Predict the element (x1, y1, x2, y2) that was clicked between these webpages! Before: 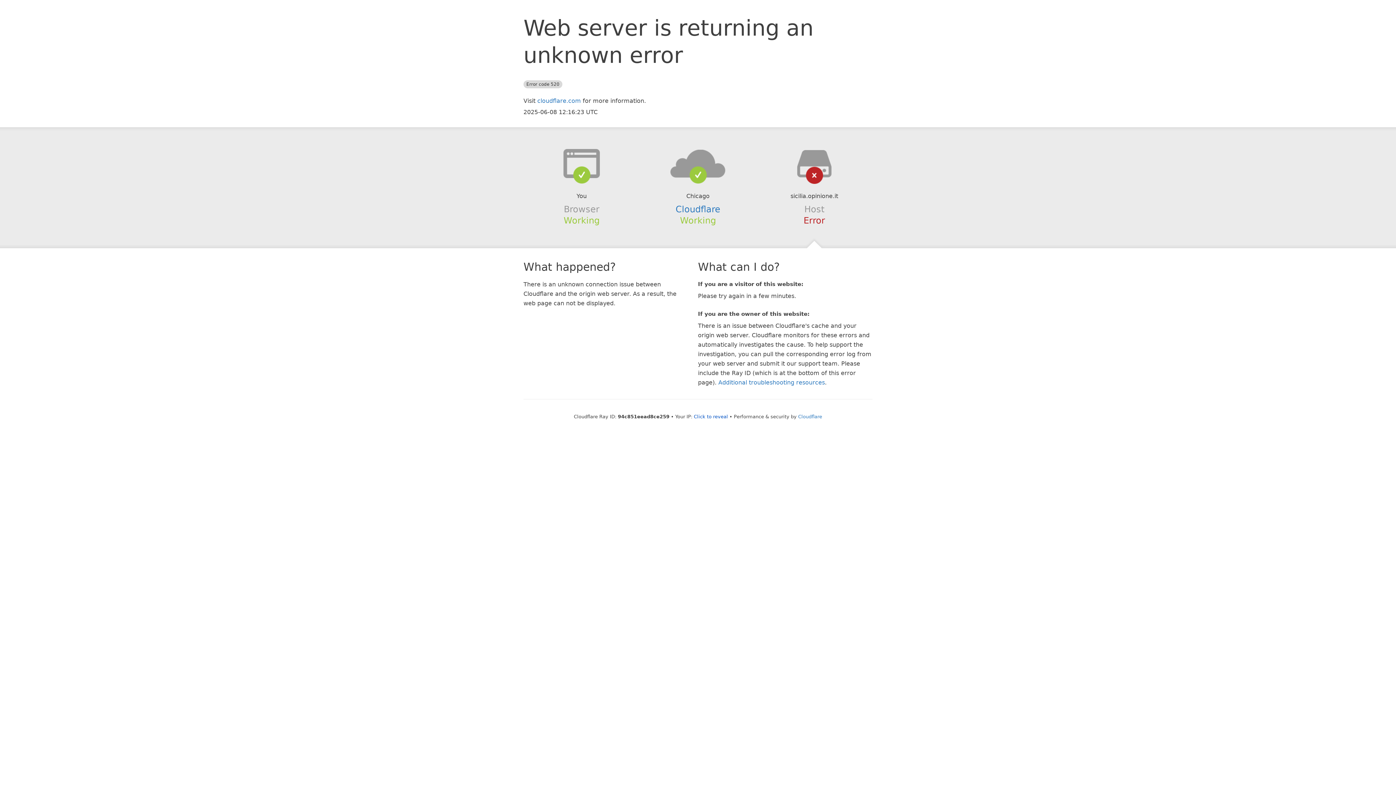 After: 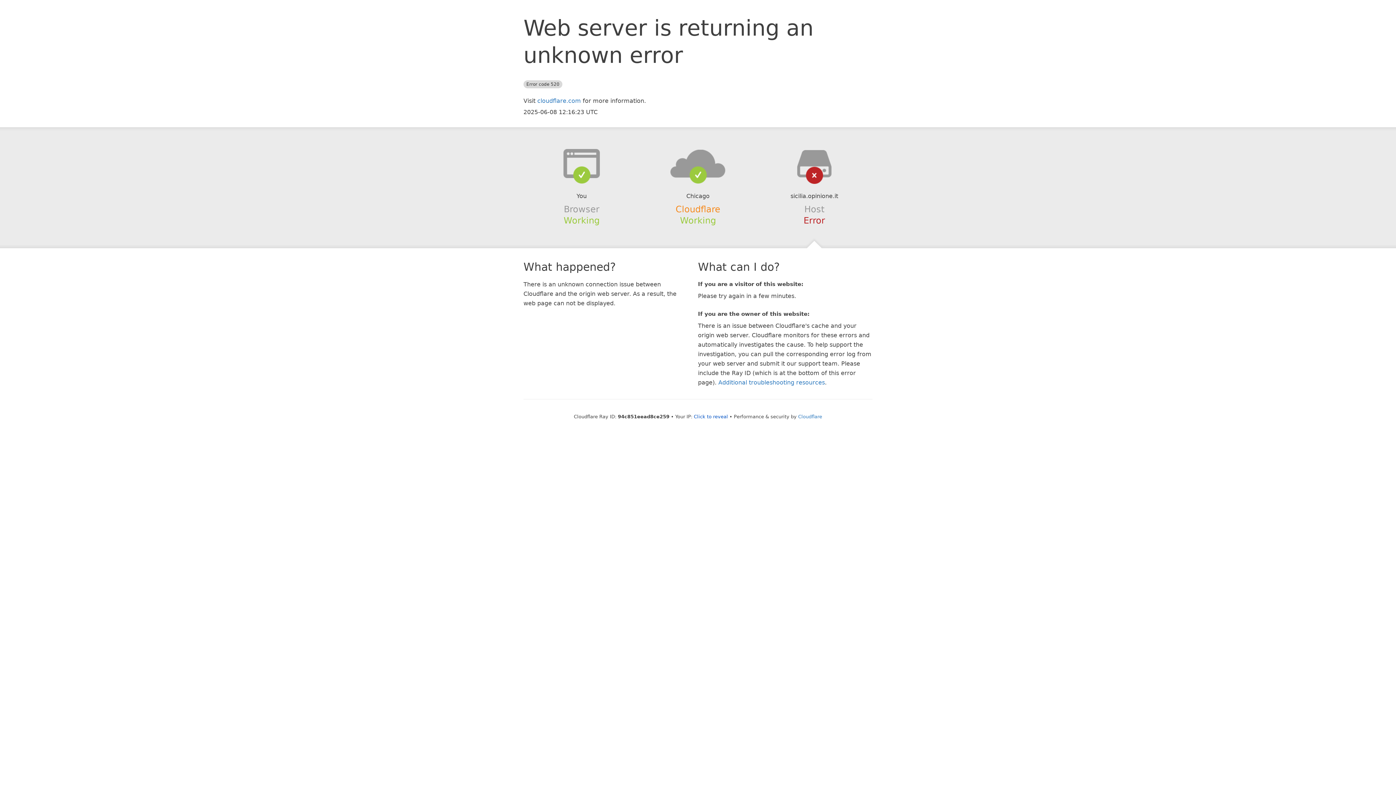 Action: label: Cloudflare bbox: (675, 204, 720, 214)